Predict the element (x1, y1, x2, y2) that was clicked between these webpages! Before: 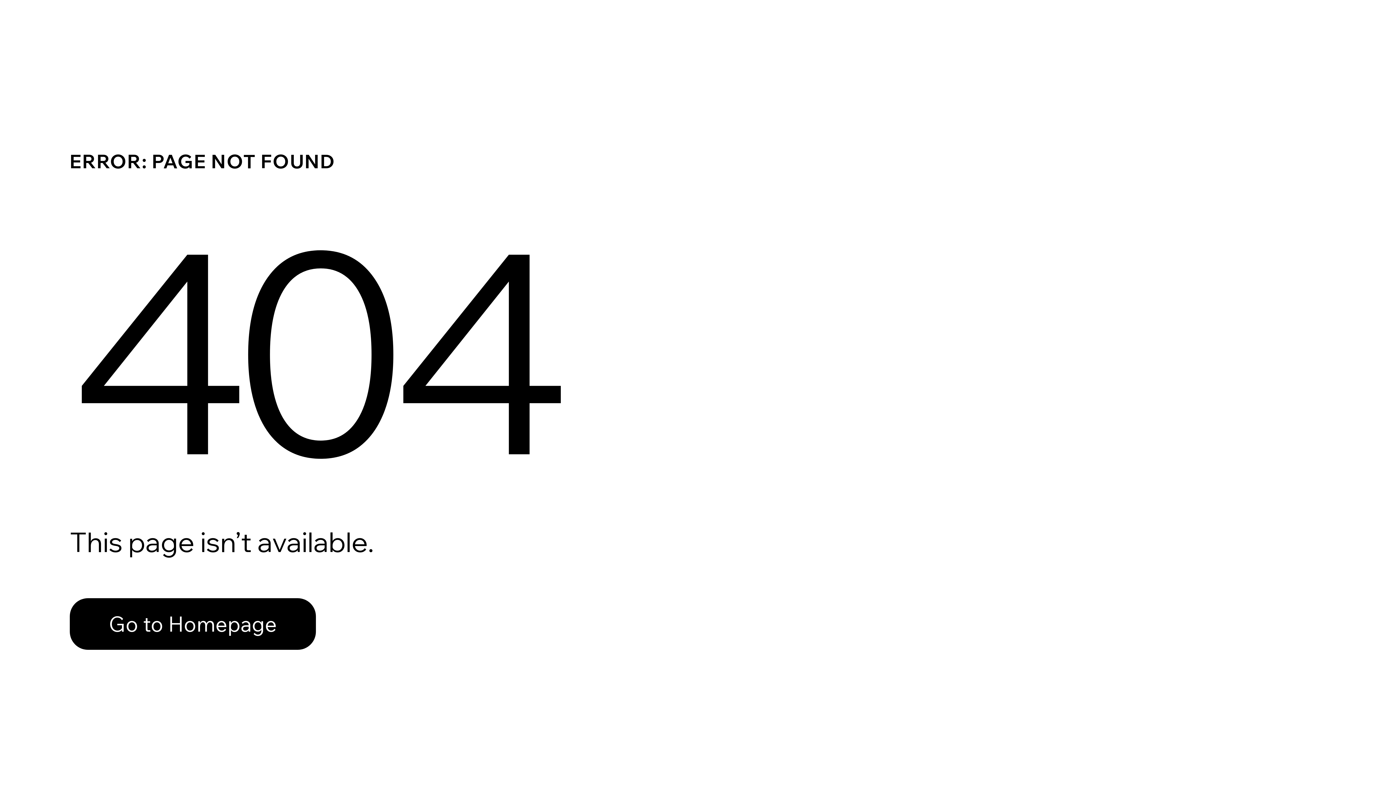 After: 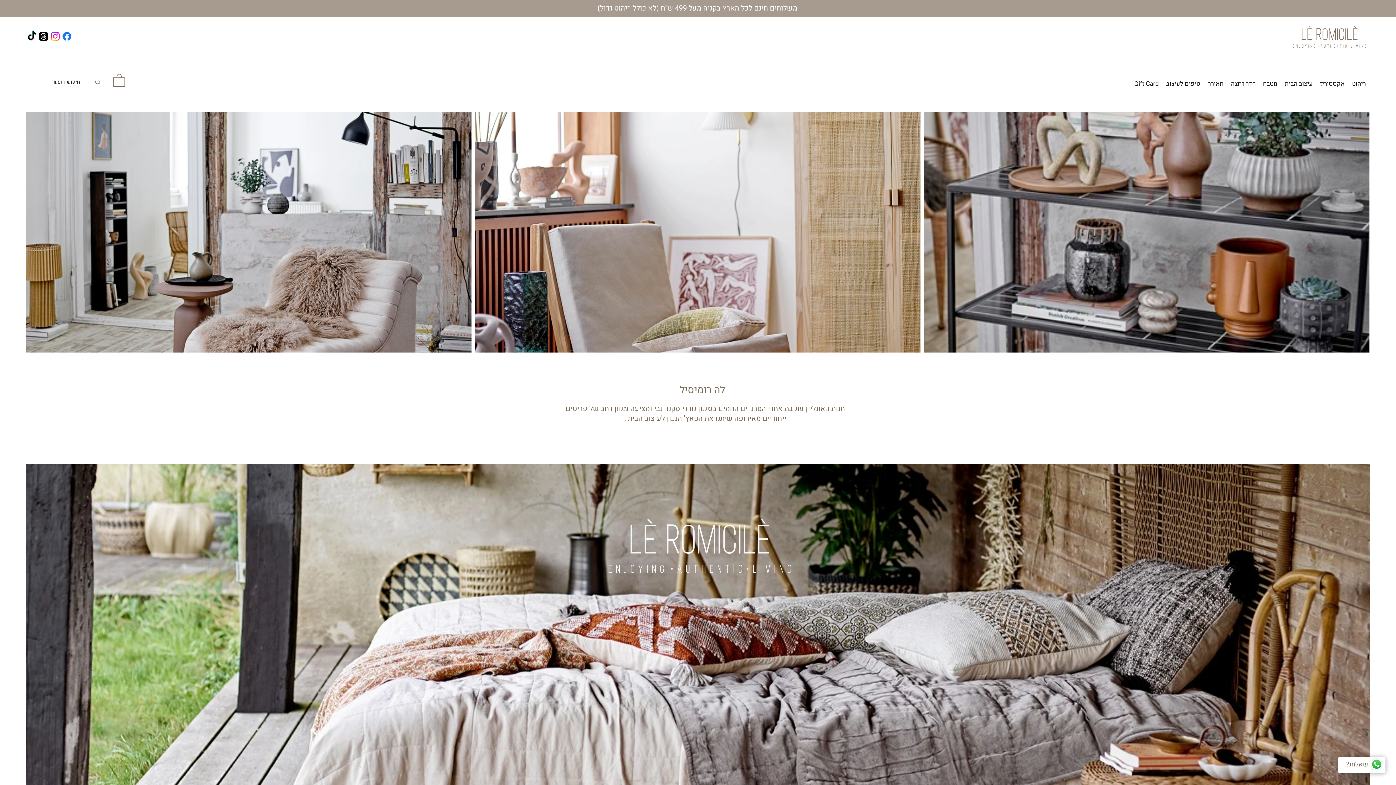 Action: bbox: (69, 582, 768, 659) label: Go to Homepage